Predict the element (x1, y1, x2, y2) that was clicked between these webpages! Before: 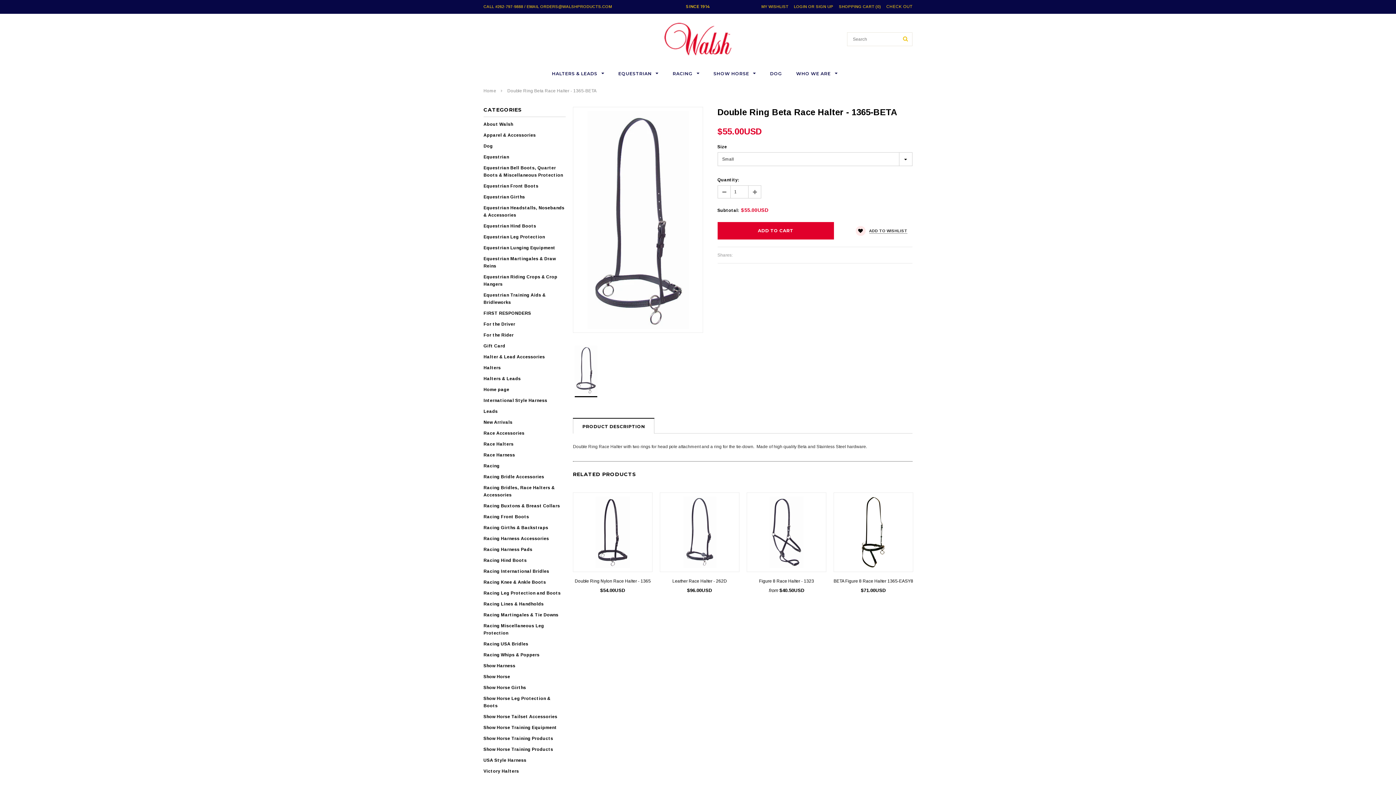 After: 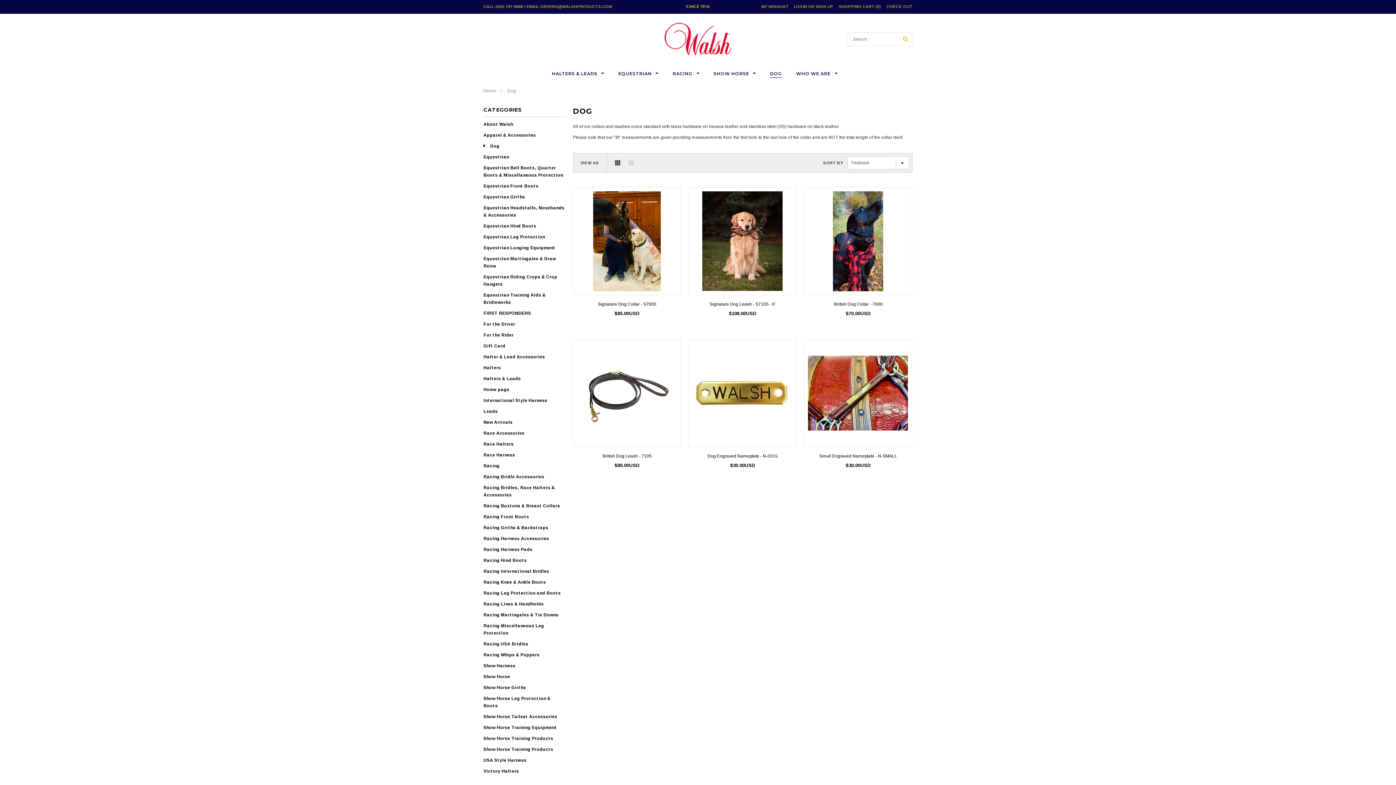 Action: label: DOG bbox: (770, 70, 782, 77)